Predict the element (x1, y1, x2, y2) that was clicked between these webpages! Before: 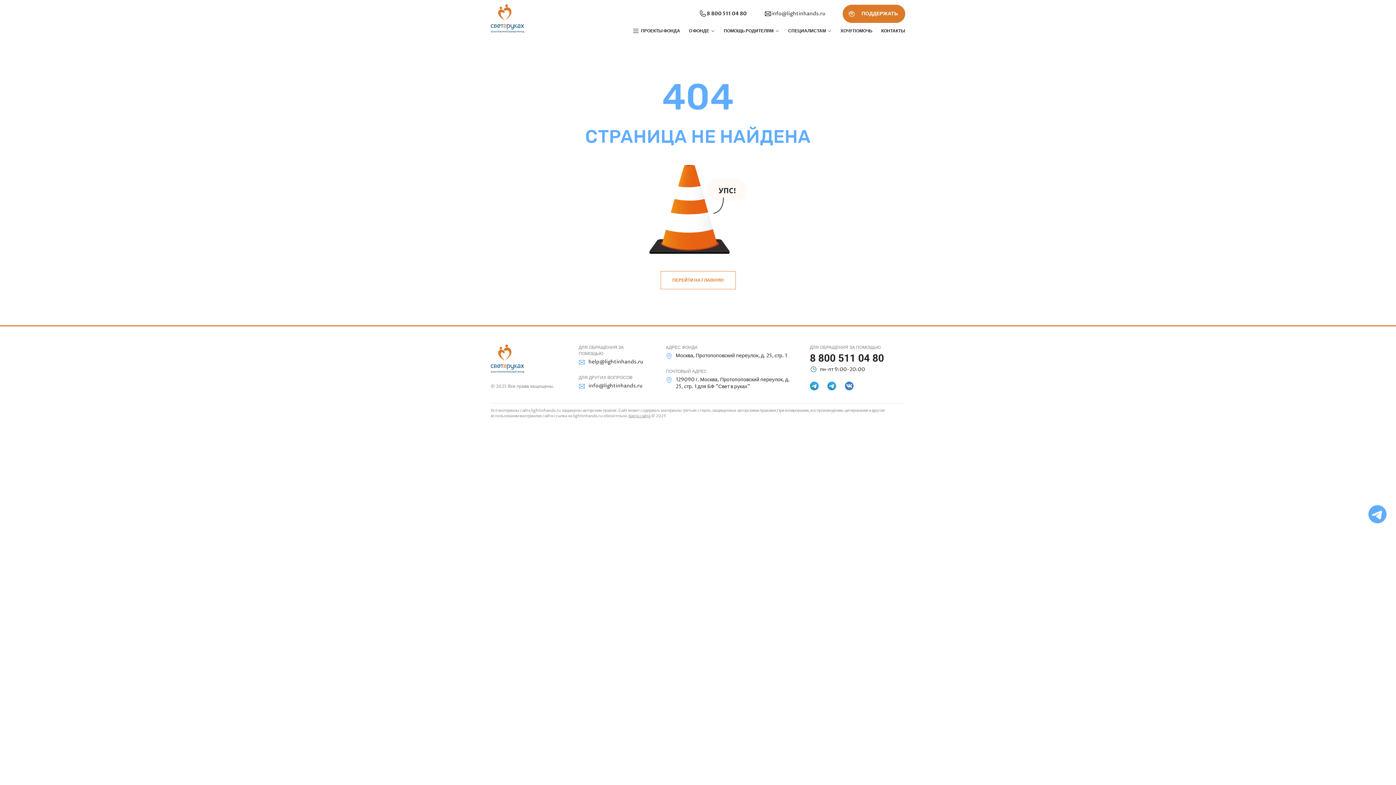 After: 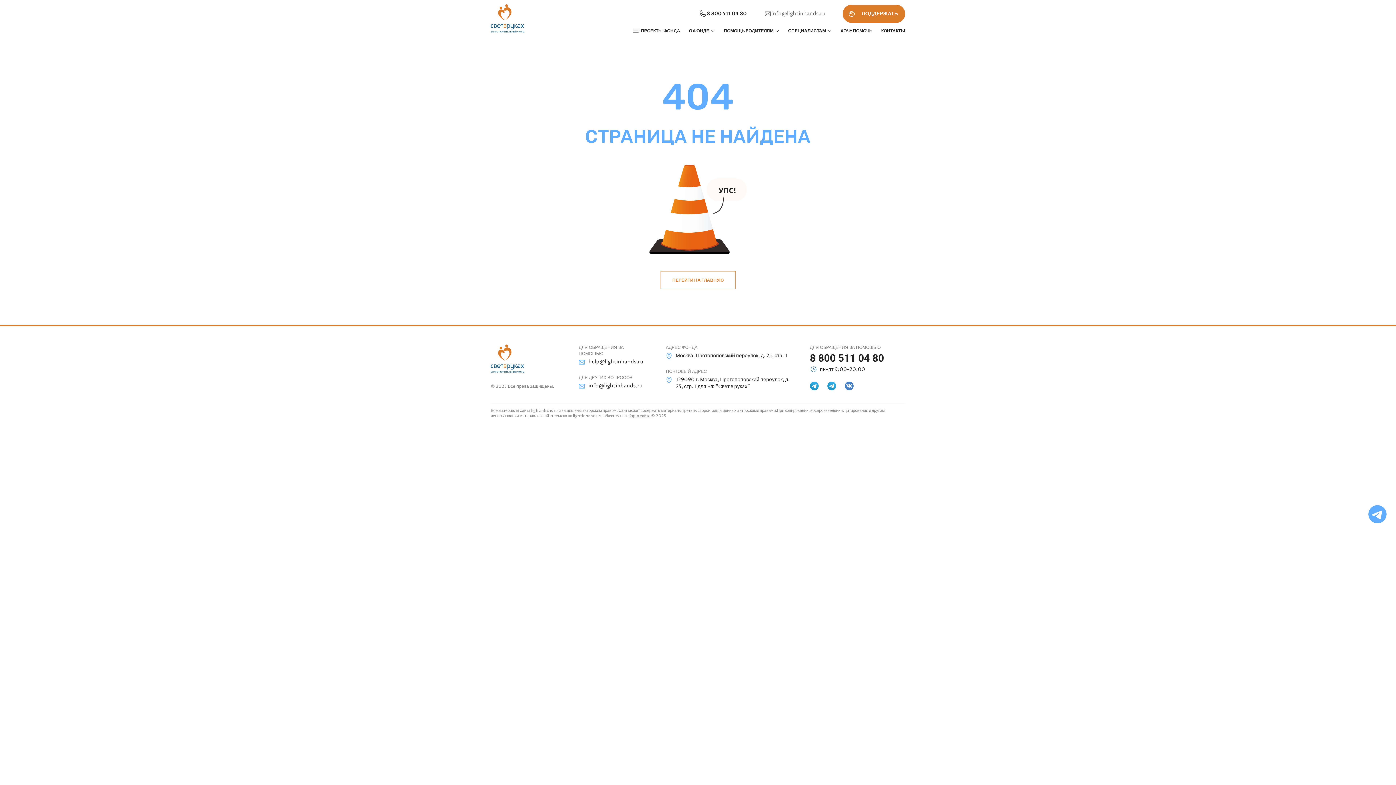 Action: bbox: (764, 10, 825, 17) label: info@lightinhands.ru